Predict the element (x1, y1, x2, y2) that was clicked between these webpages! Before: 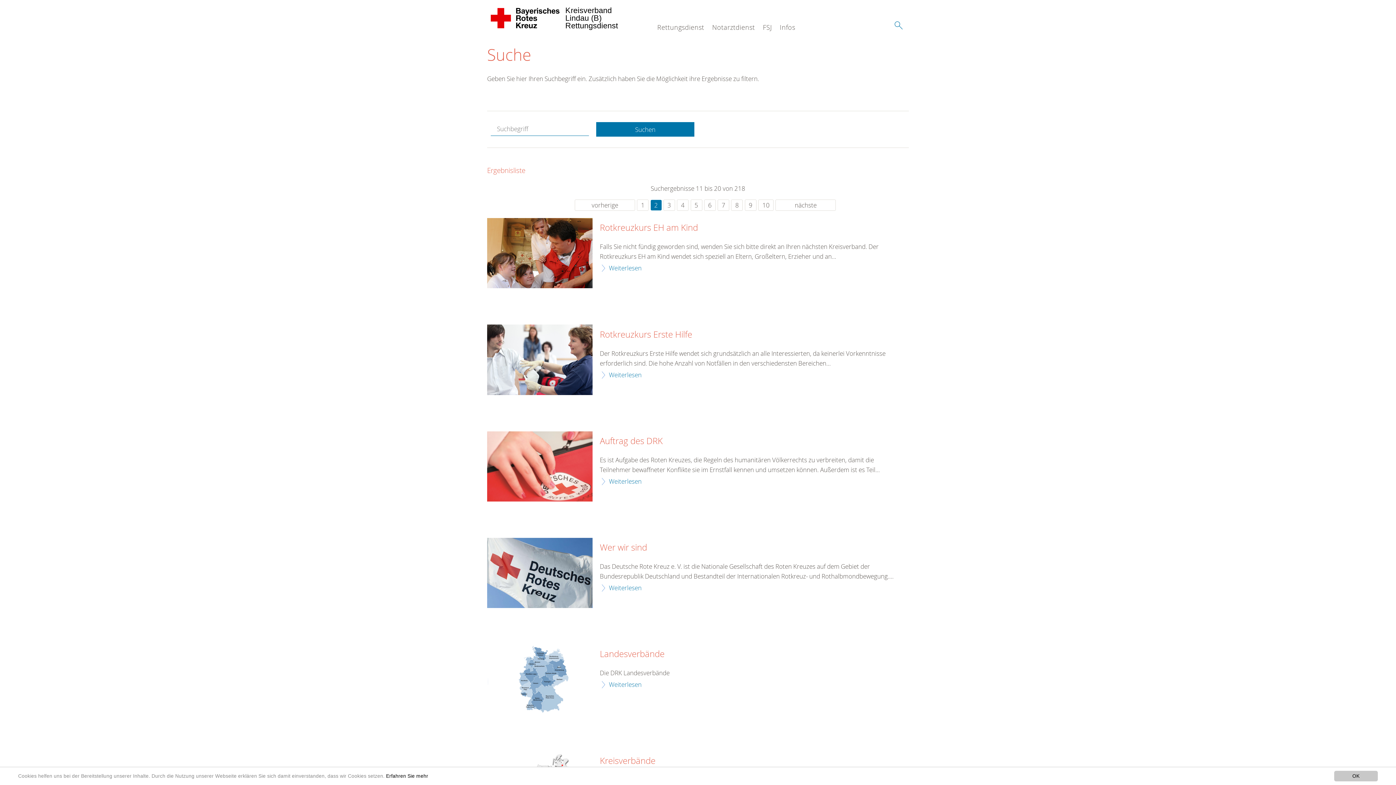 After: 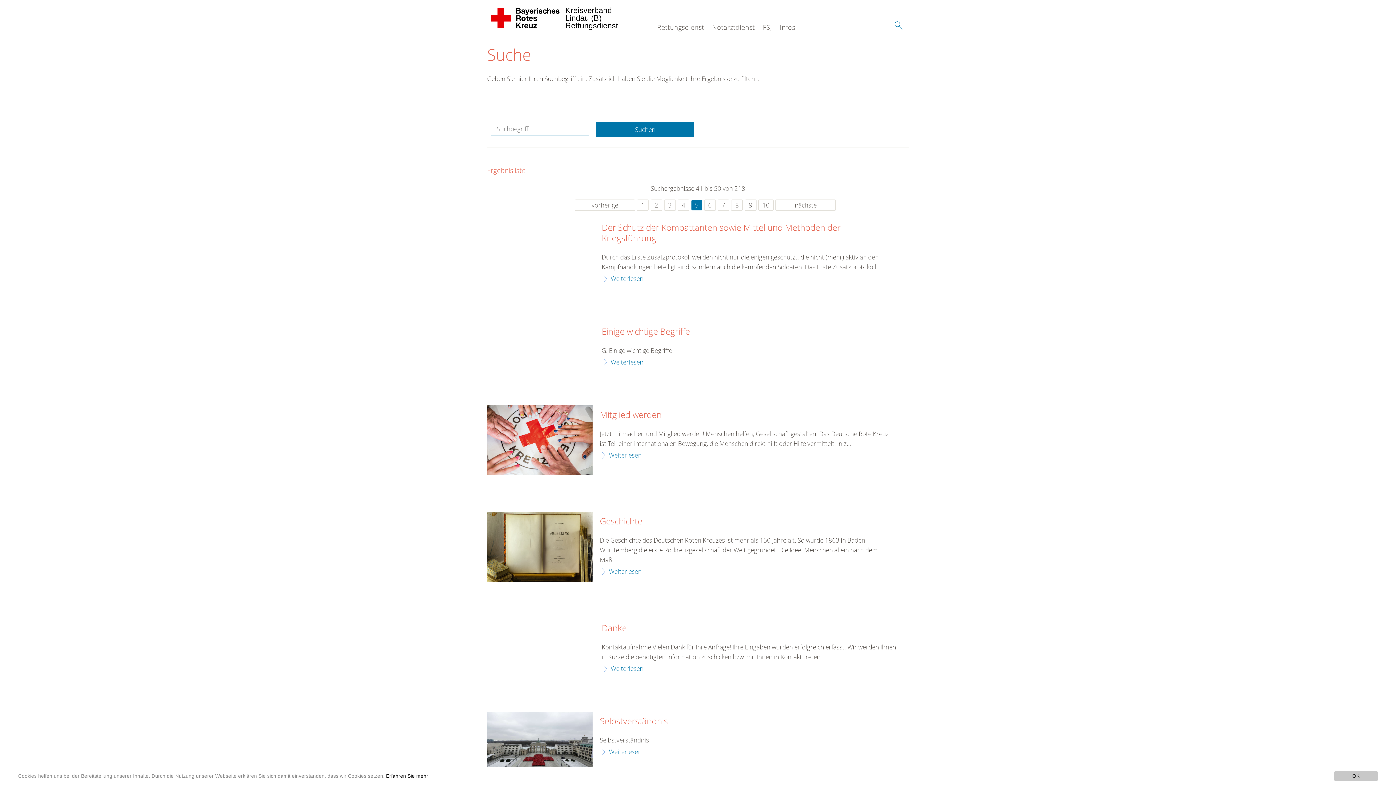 Action: bbox: (690, 199, 702, 210) label: 5